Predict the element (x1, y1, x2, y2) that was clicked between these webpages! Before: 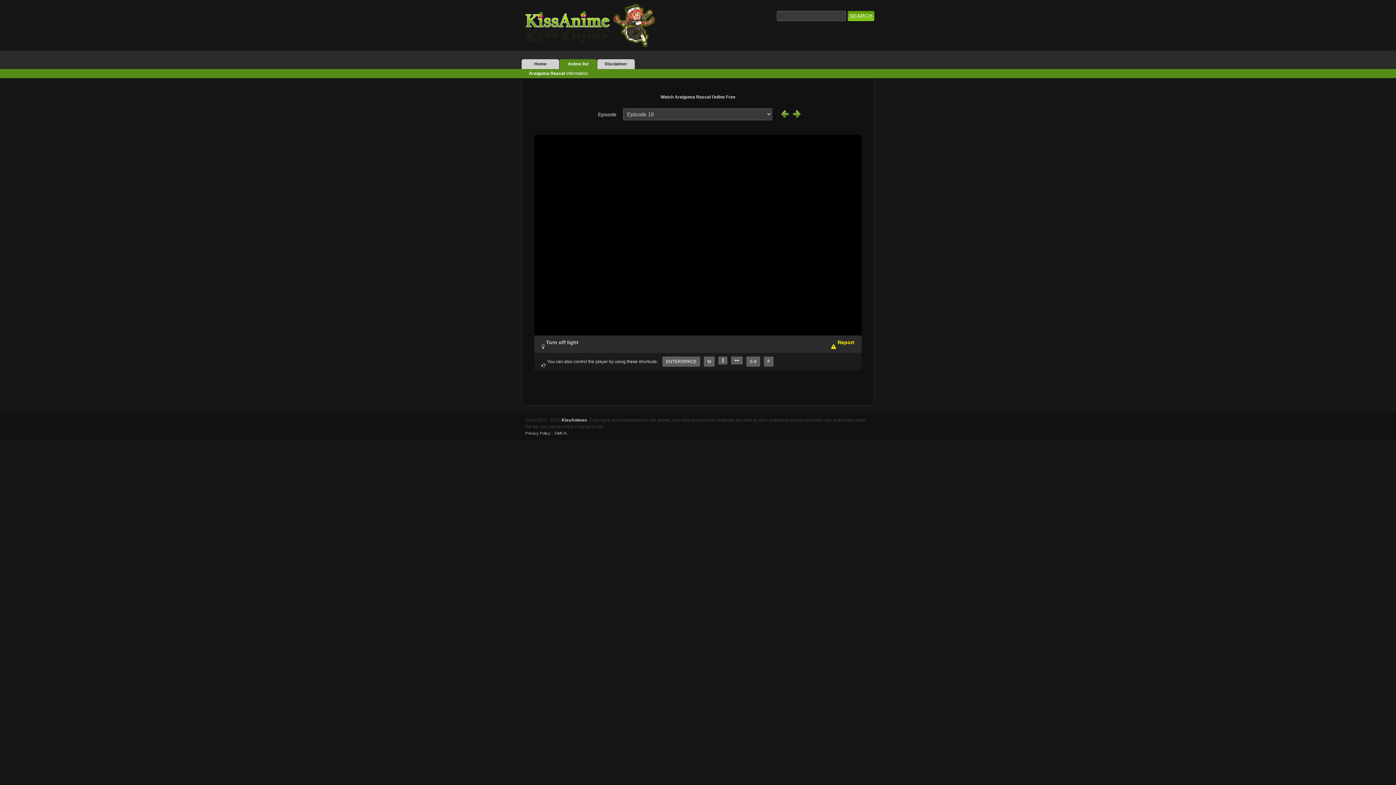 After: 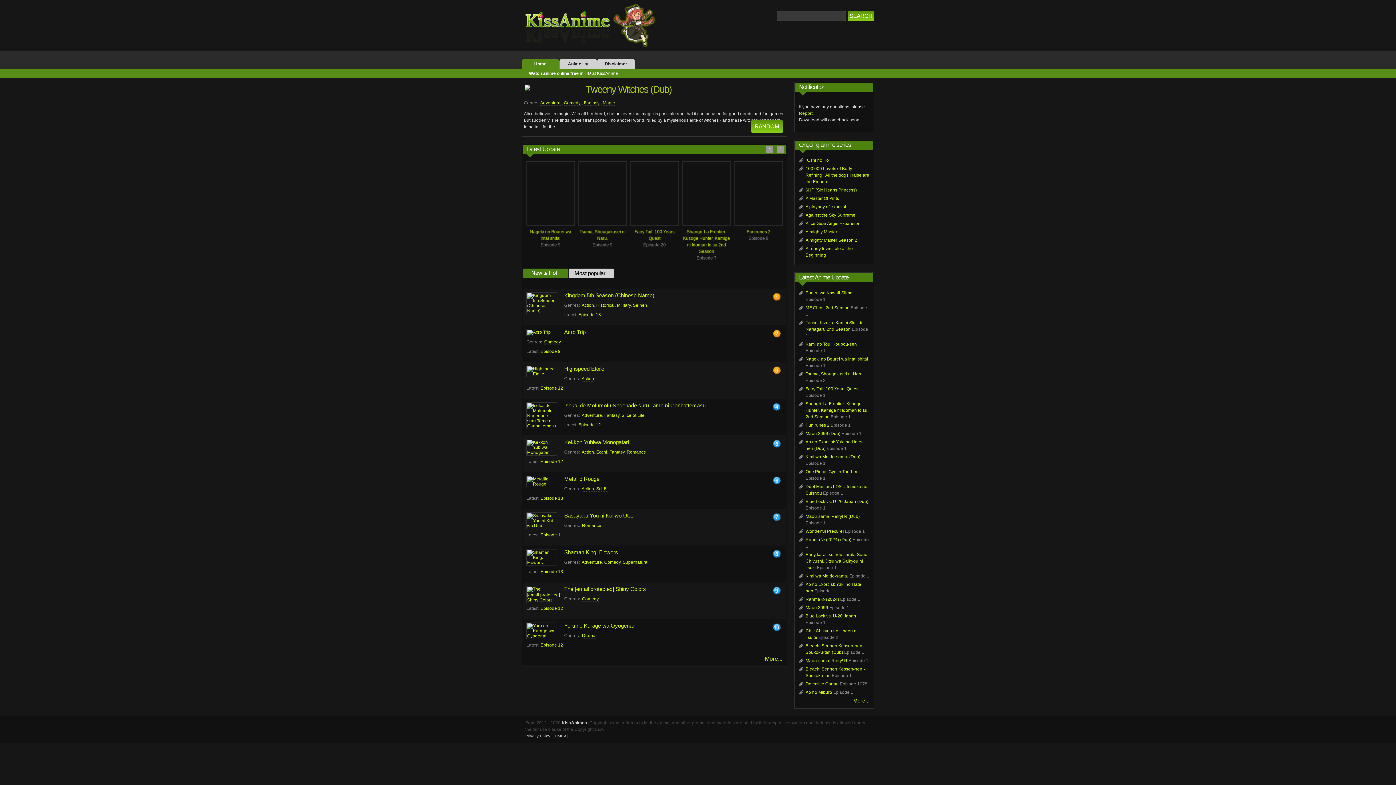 Action: bbox: (521, 59, 559, 69) label: Home